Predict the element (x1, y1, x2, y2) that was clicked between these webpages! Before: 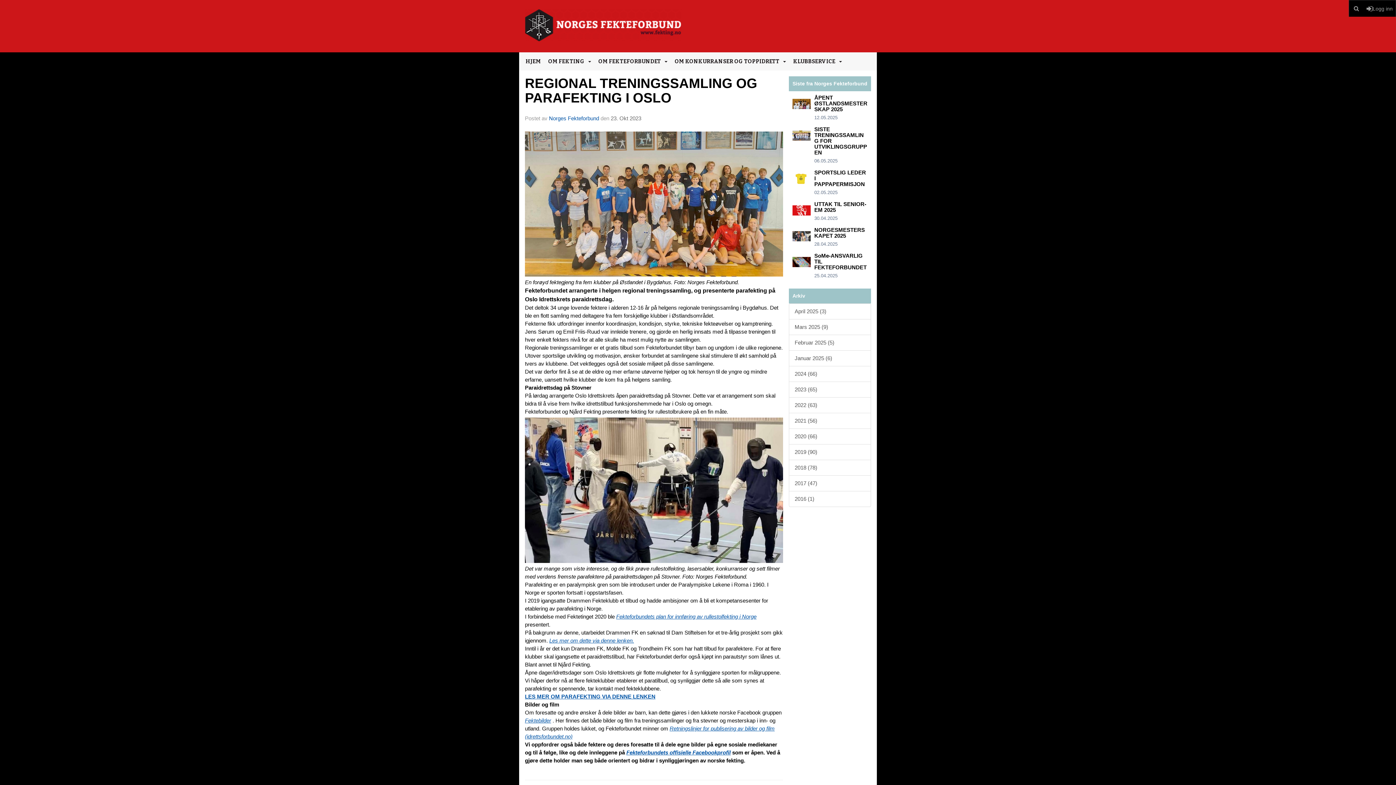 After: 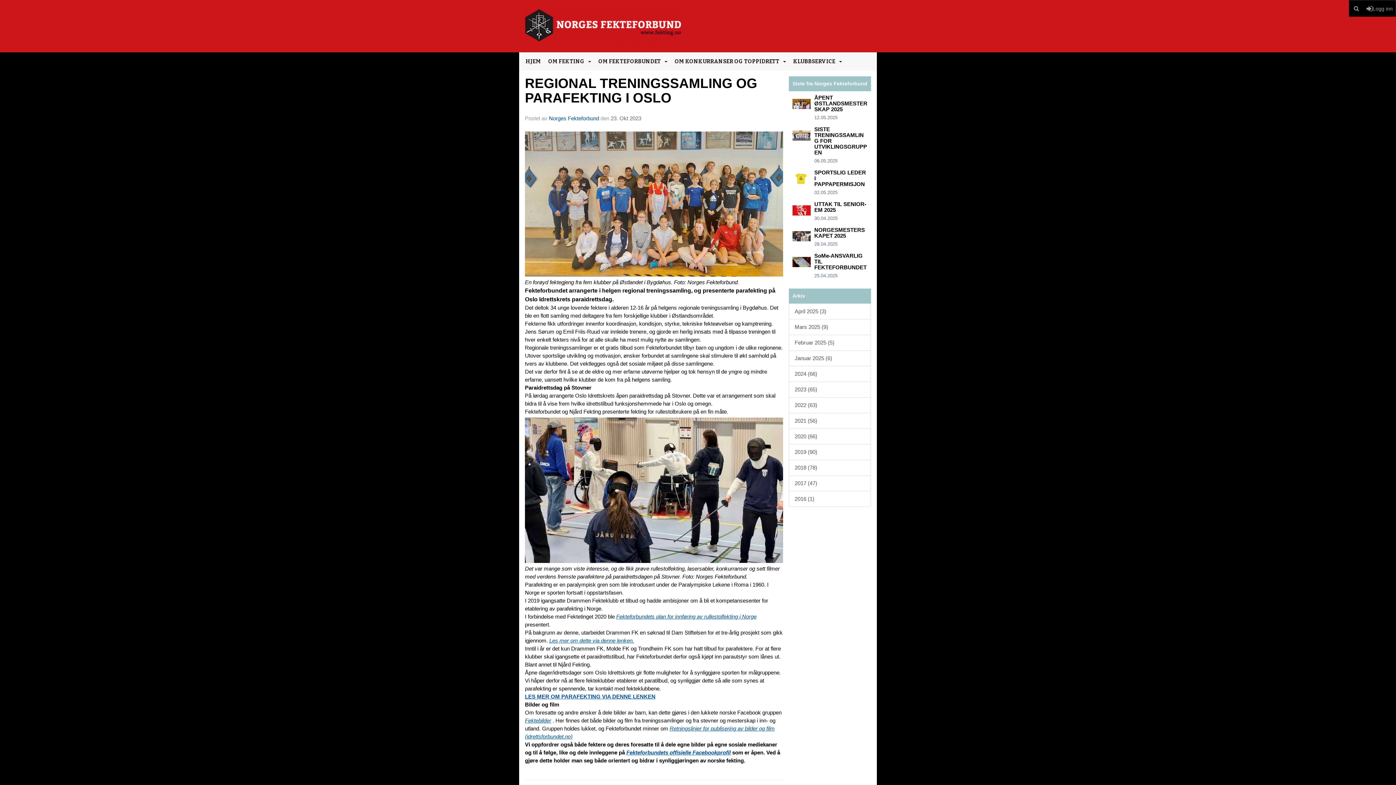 Action: label: REGIONAL TRENINGSSAMLING OG PARAFEKTING I OSLO bbox: (525, 76, 757, 105)